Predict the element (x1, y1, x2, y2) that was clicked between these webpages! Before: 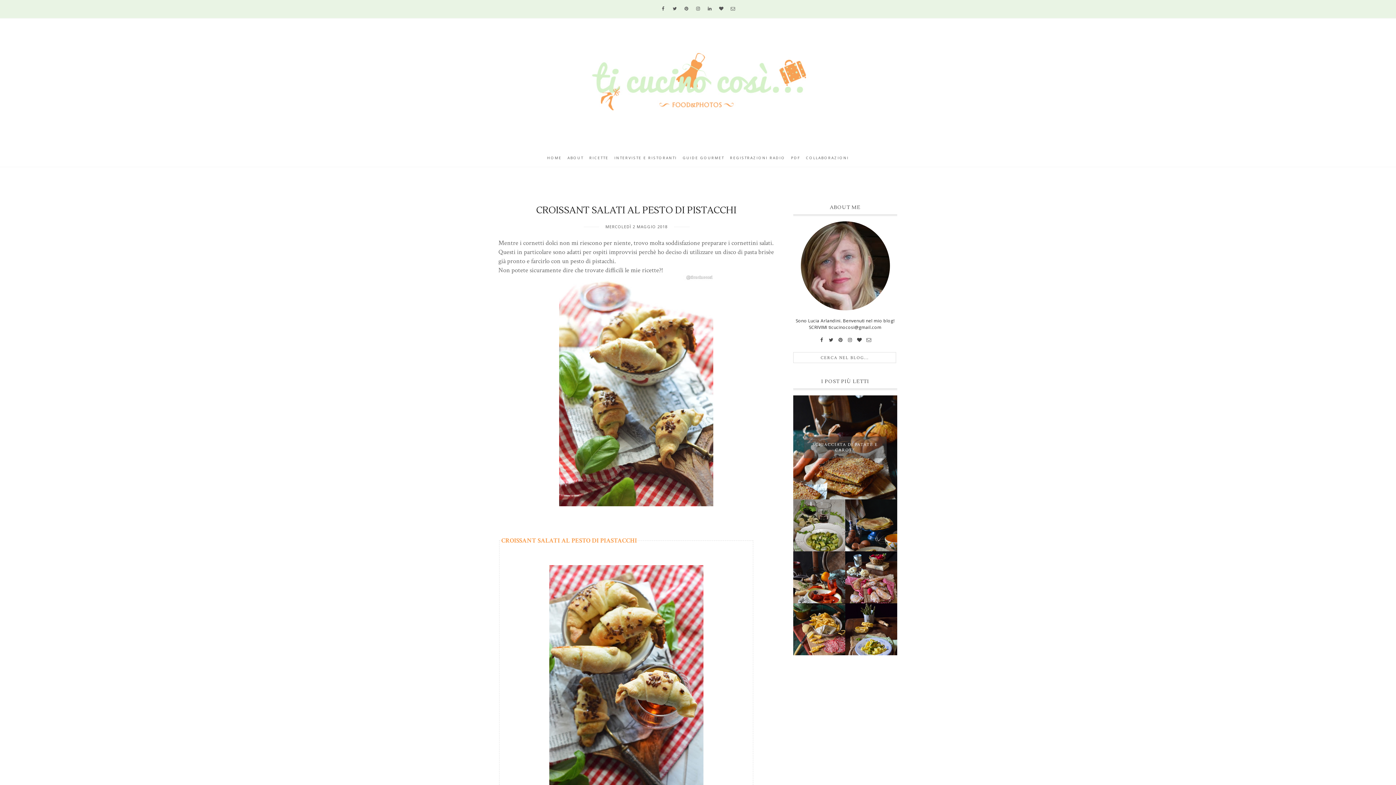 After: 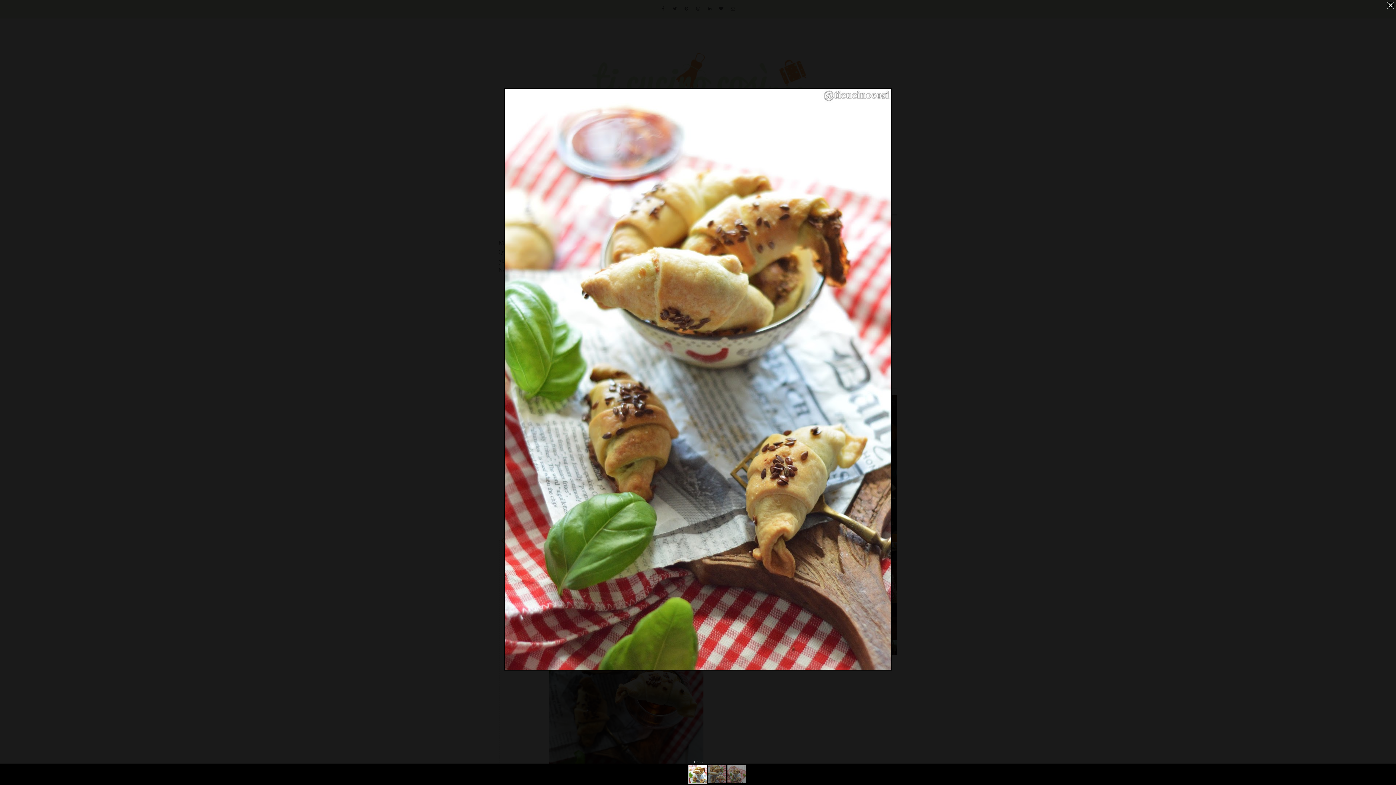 Action: bbox: (559, 500, 713, 508)